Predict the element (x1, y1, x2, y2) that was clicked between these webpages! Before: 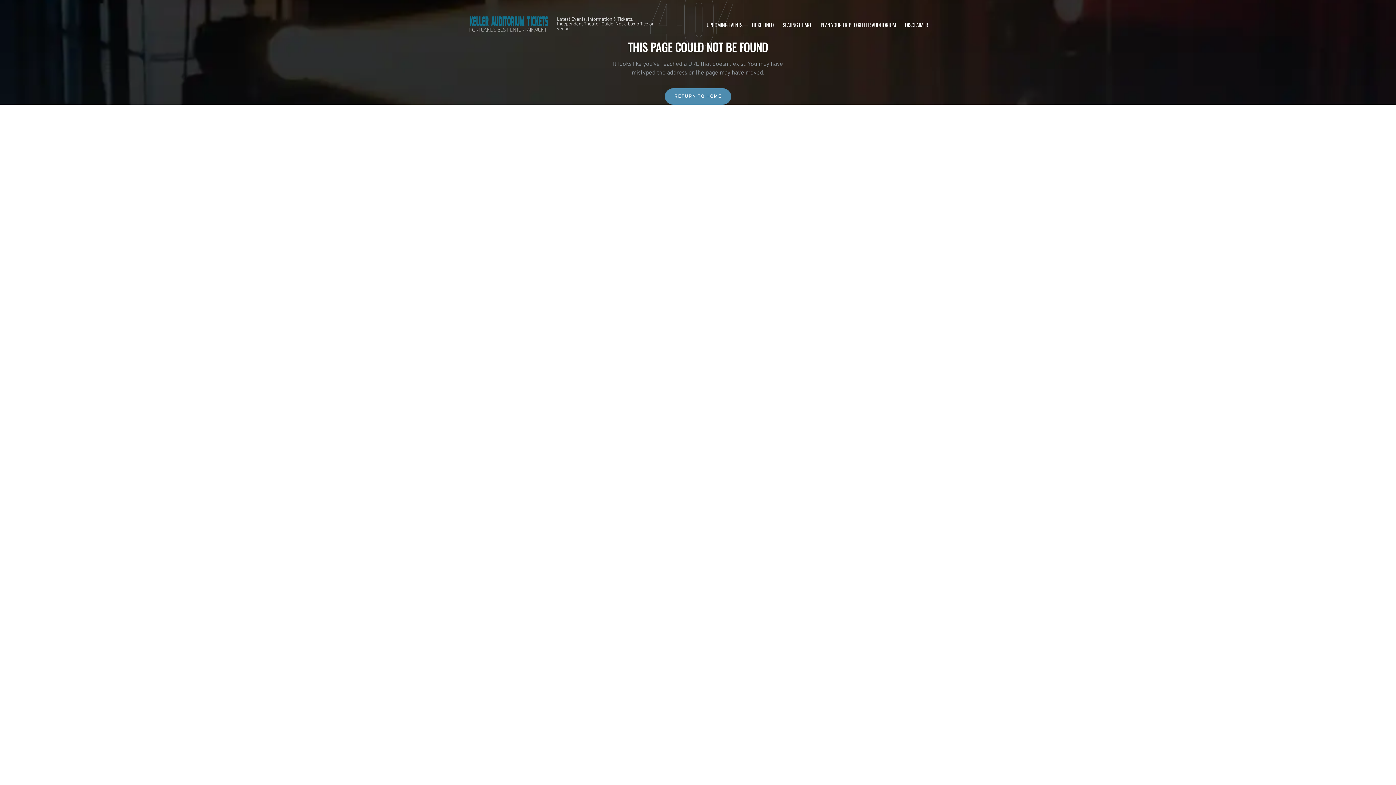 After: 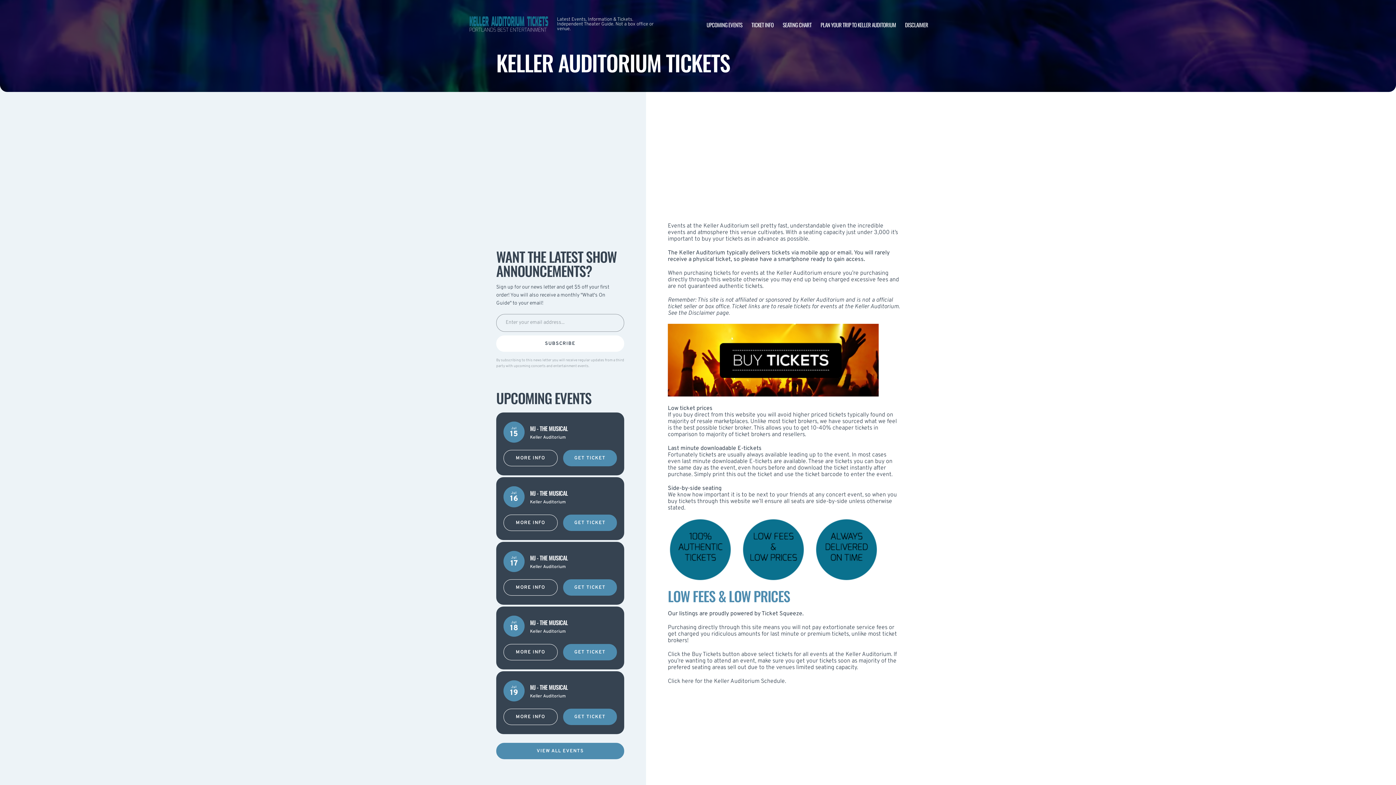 Action: label: TICKET INFO bbox: (751, 20, 773, 28)